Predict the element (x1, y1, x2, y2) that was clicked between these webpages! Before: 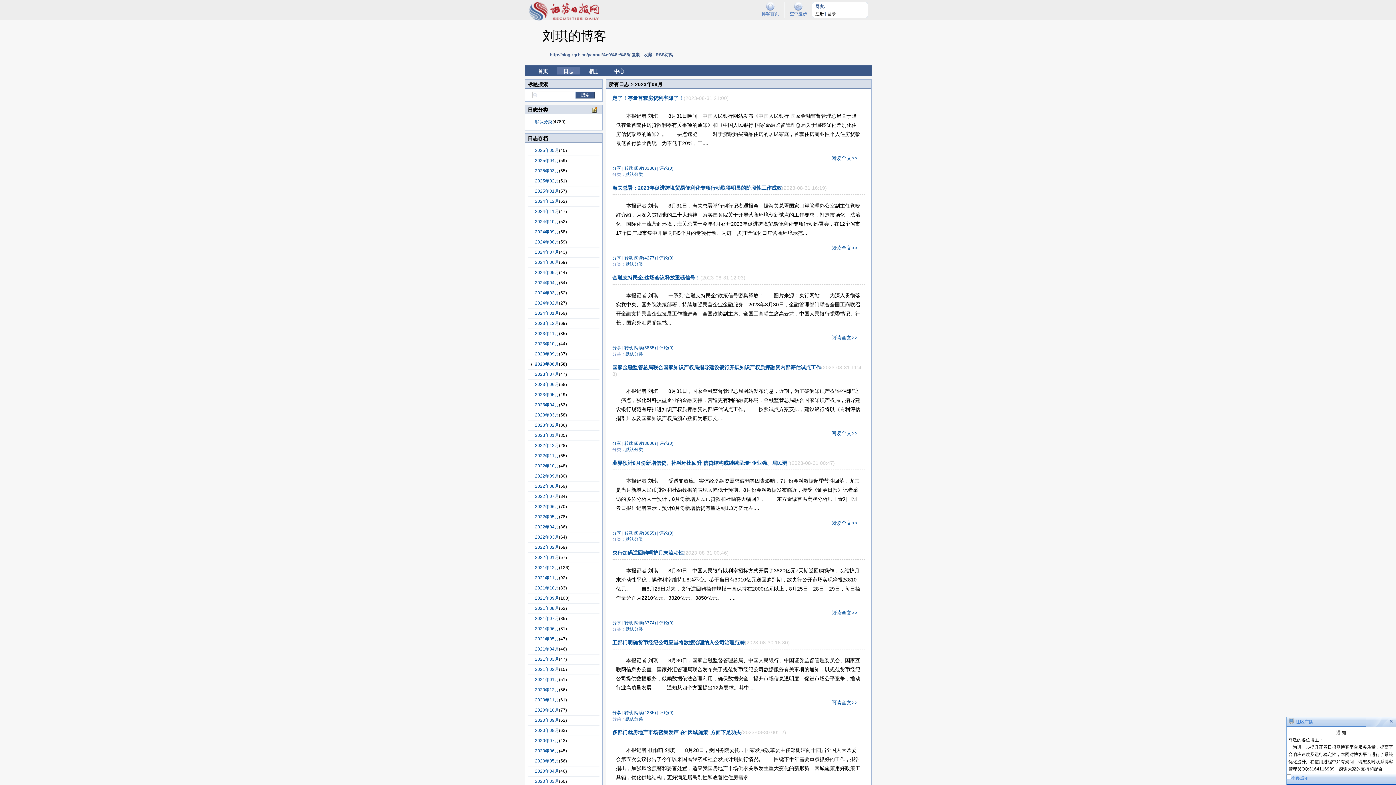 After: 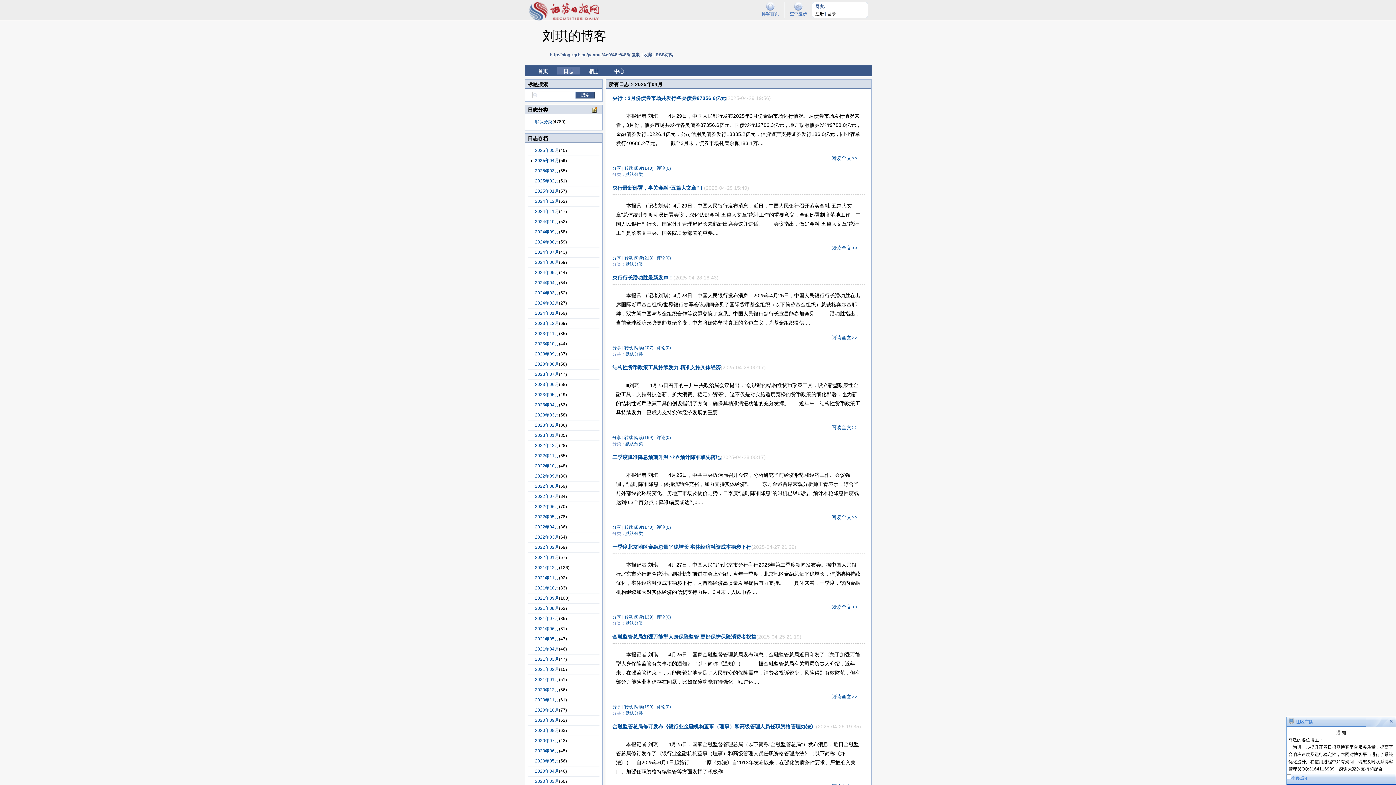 Action: bbox: (535, 158, 559, 163) label: 2025年04月